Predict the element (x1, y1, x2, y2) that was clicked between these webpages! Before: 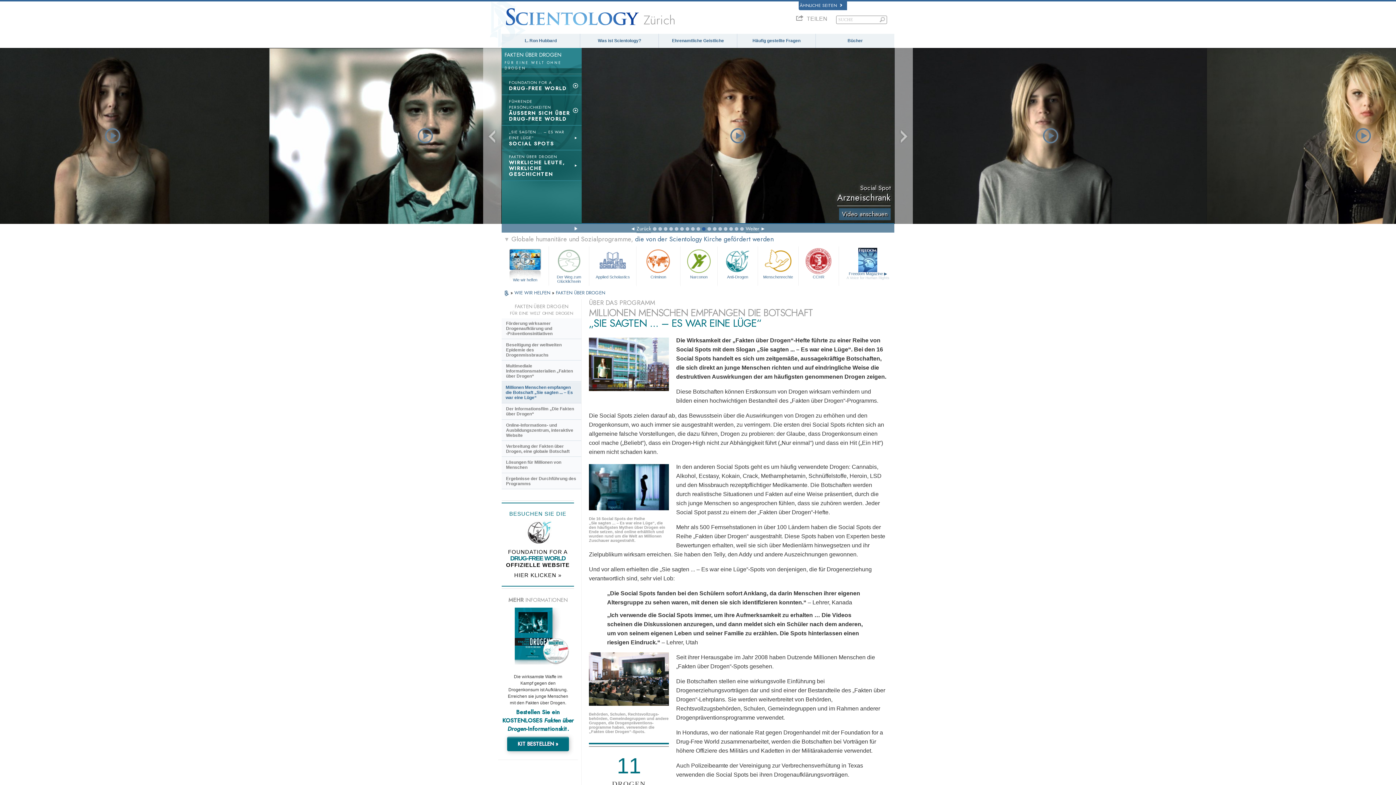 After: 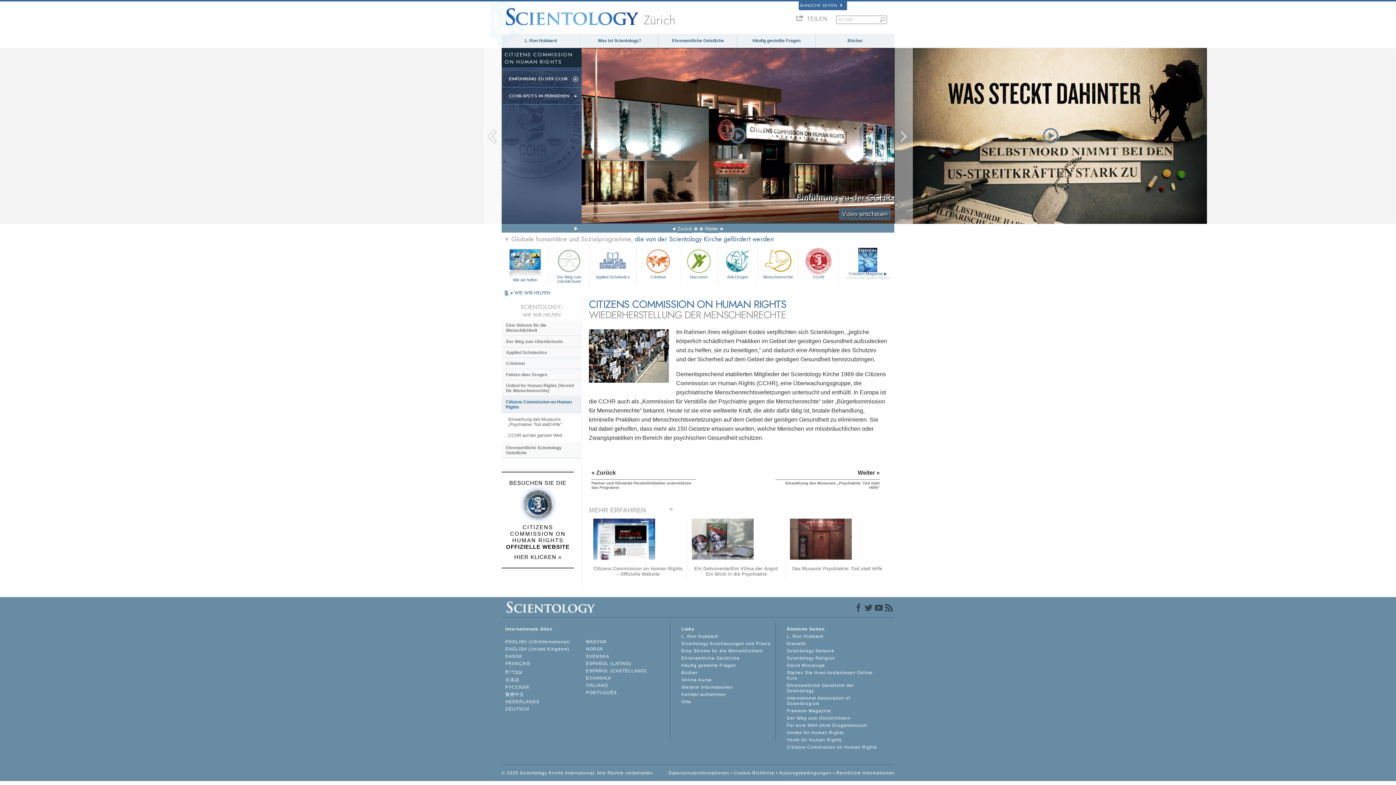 Action: bbox: (798, 246, 838, 282) label: CCHR